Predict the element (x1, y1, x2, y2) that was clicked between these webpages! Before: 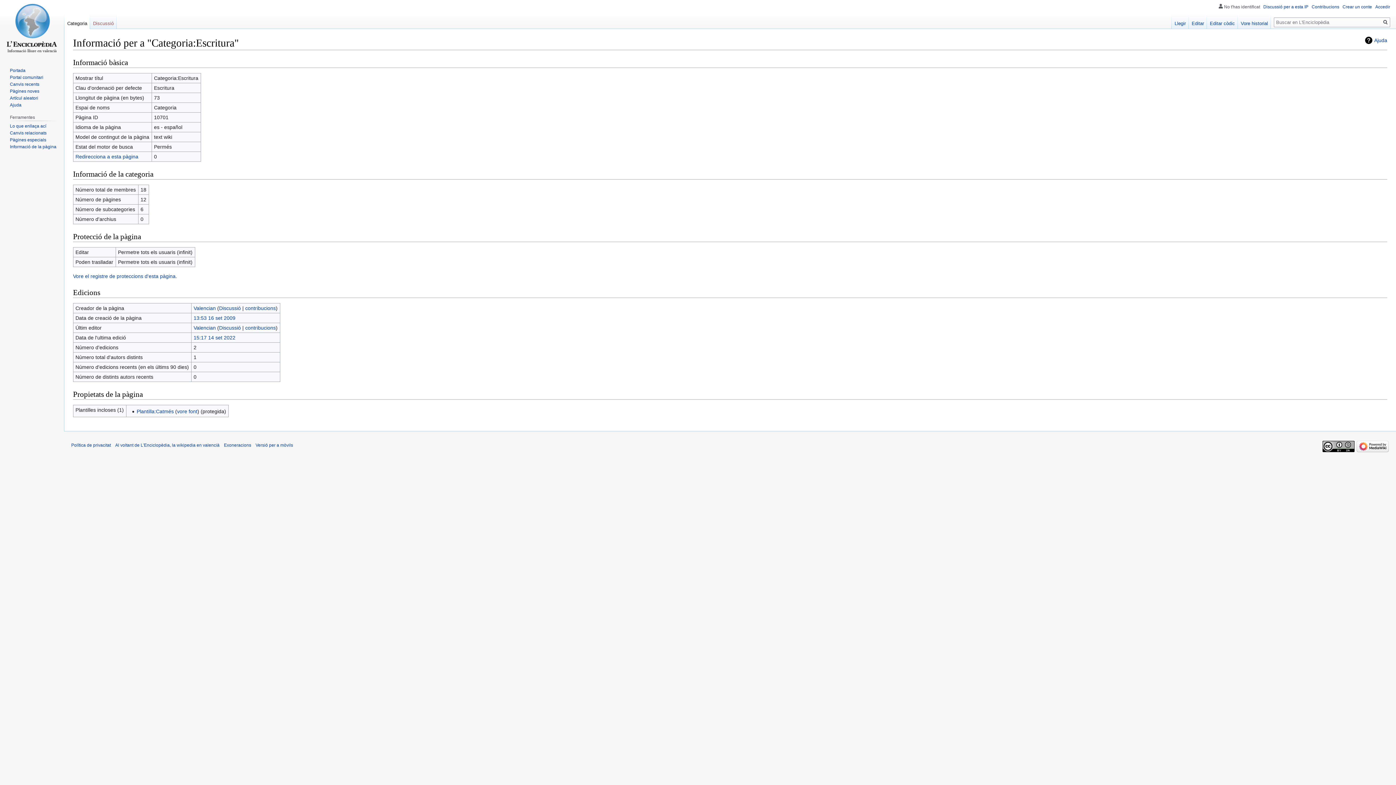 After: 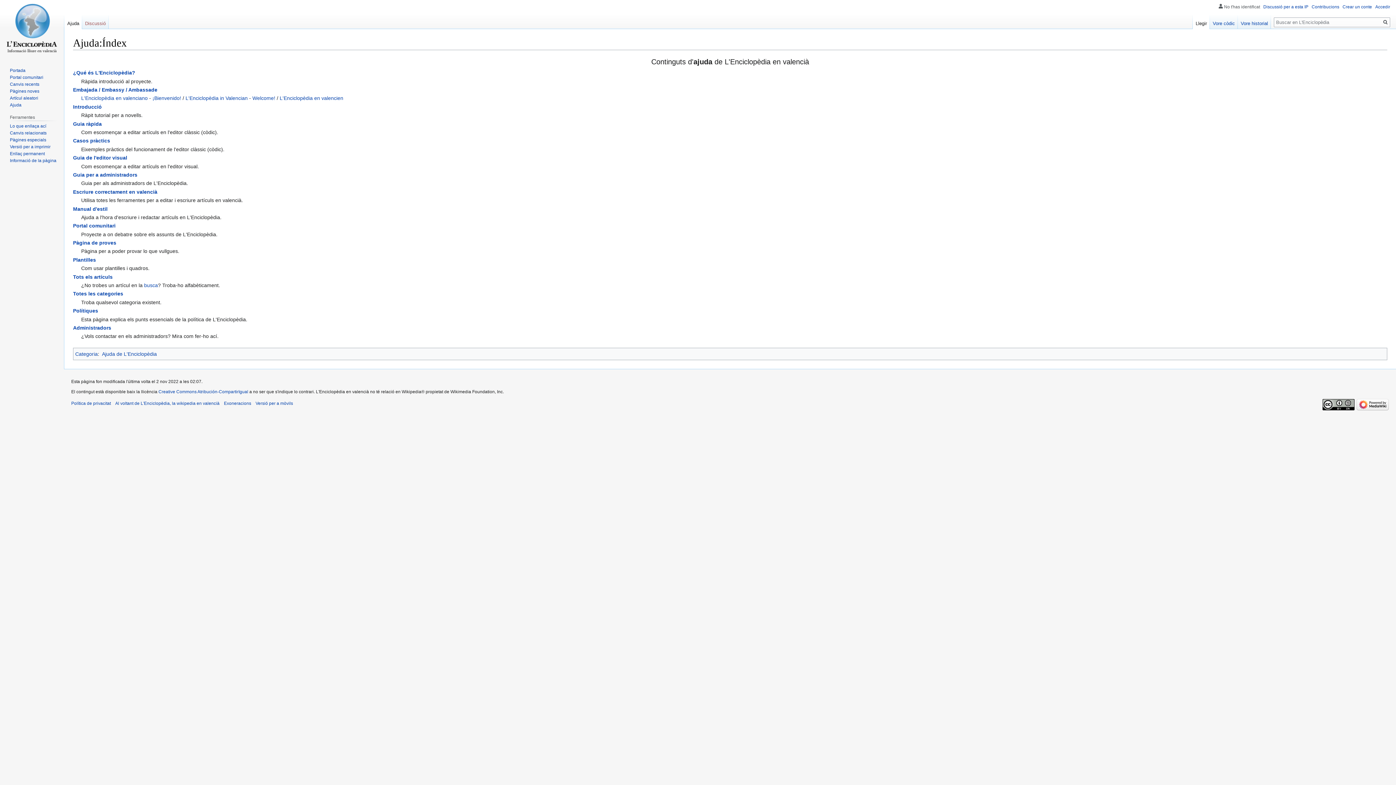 Action: bbox: (9, 102, 21, 107) label: Ajuda